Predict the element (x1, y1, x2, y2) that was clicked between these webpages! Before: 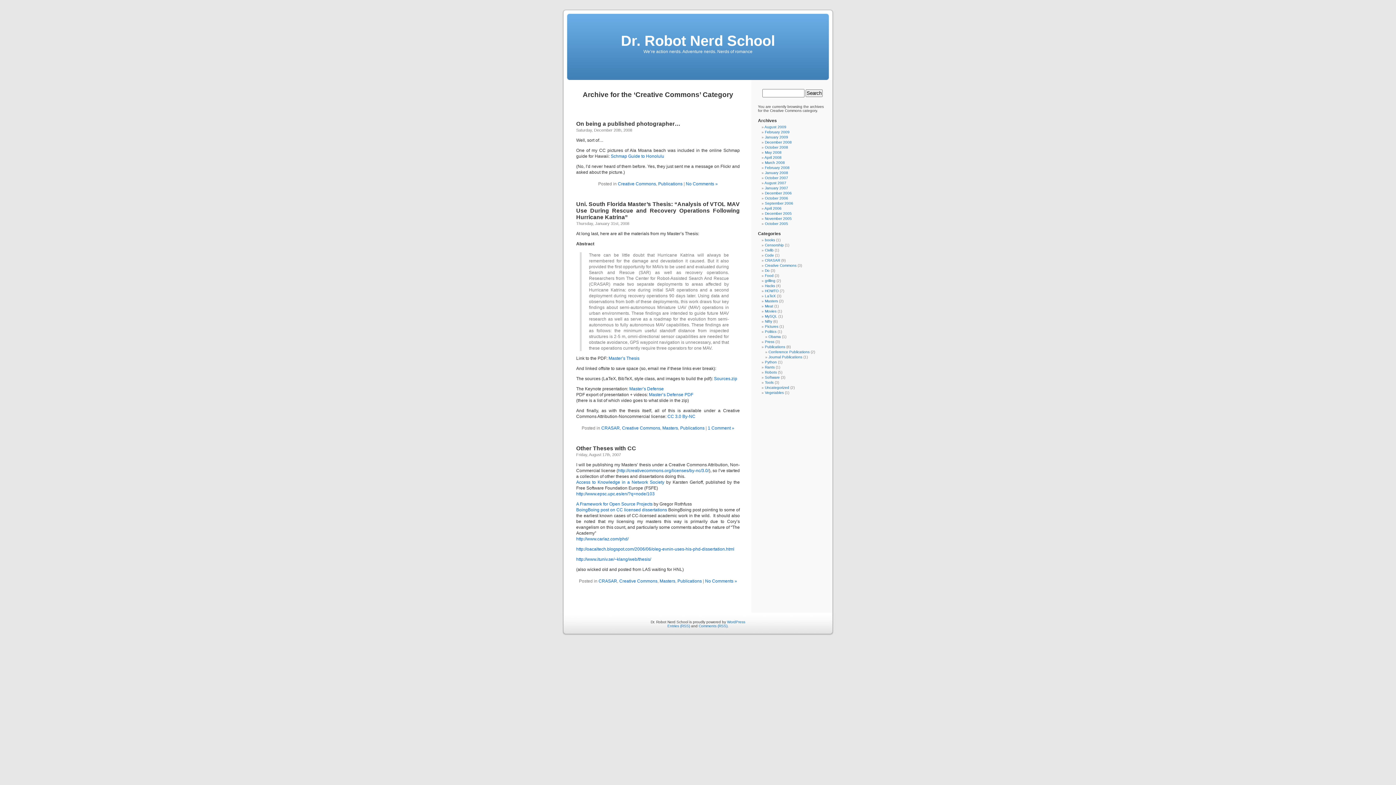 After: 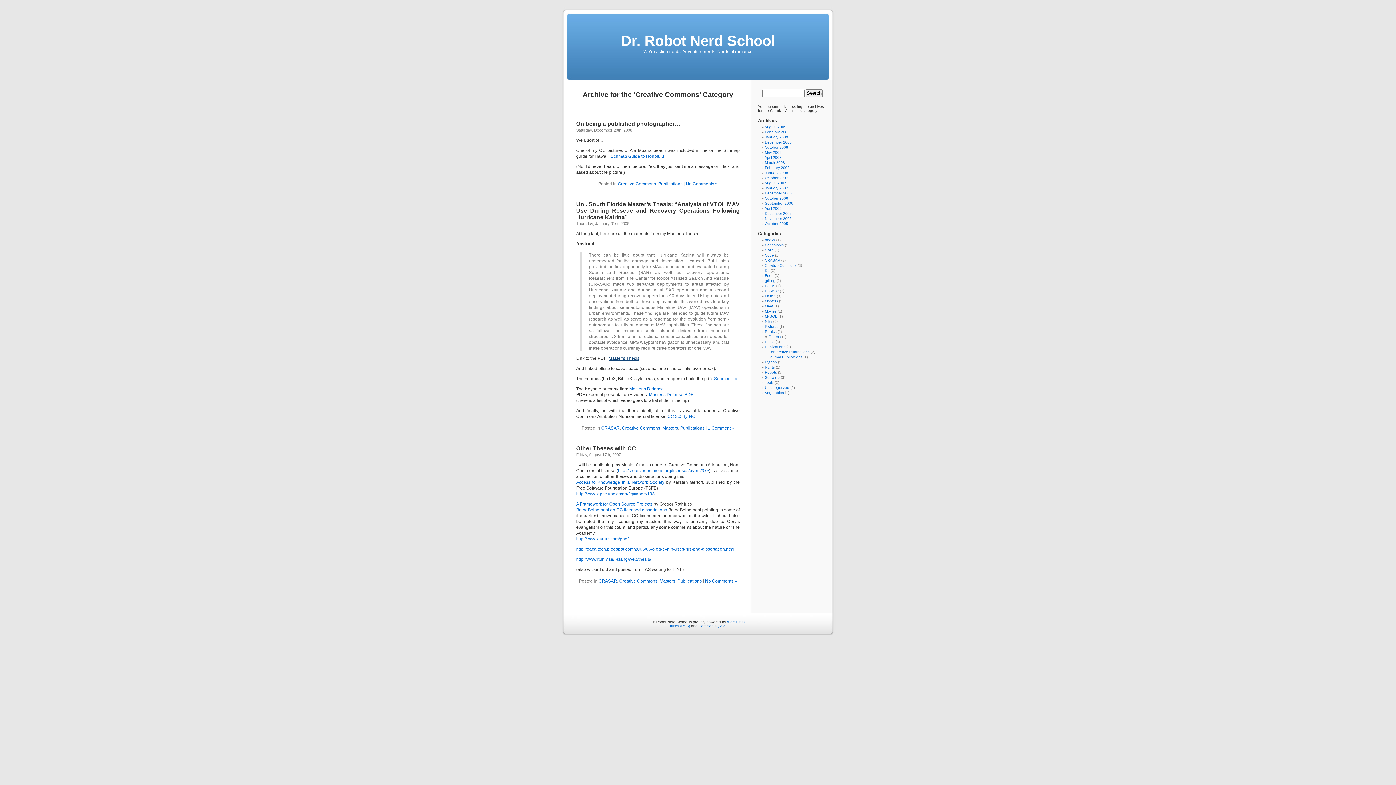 Action: label: Master’s Thesis bbox: (608, 356, 639, 361)